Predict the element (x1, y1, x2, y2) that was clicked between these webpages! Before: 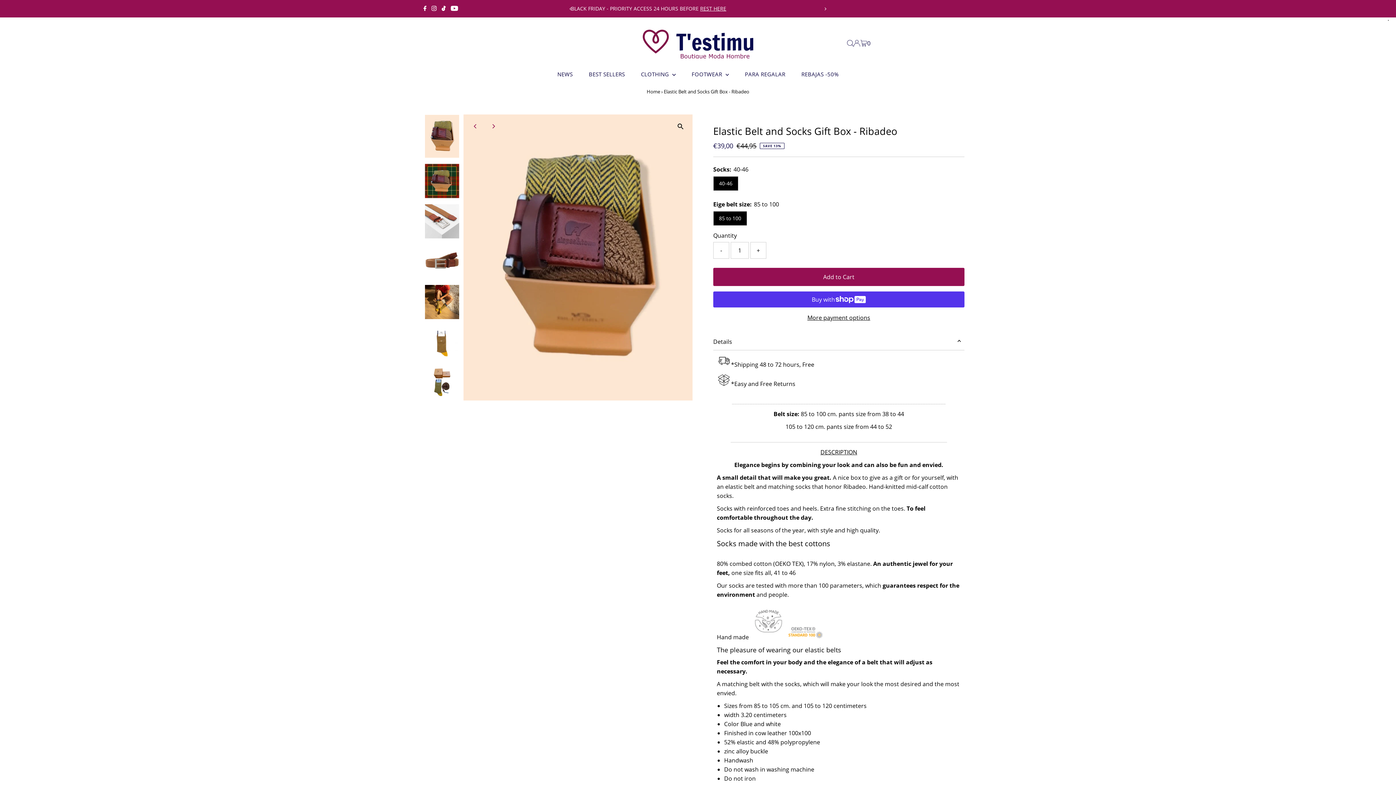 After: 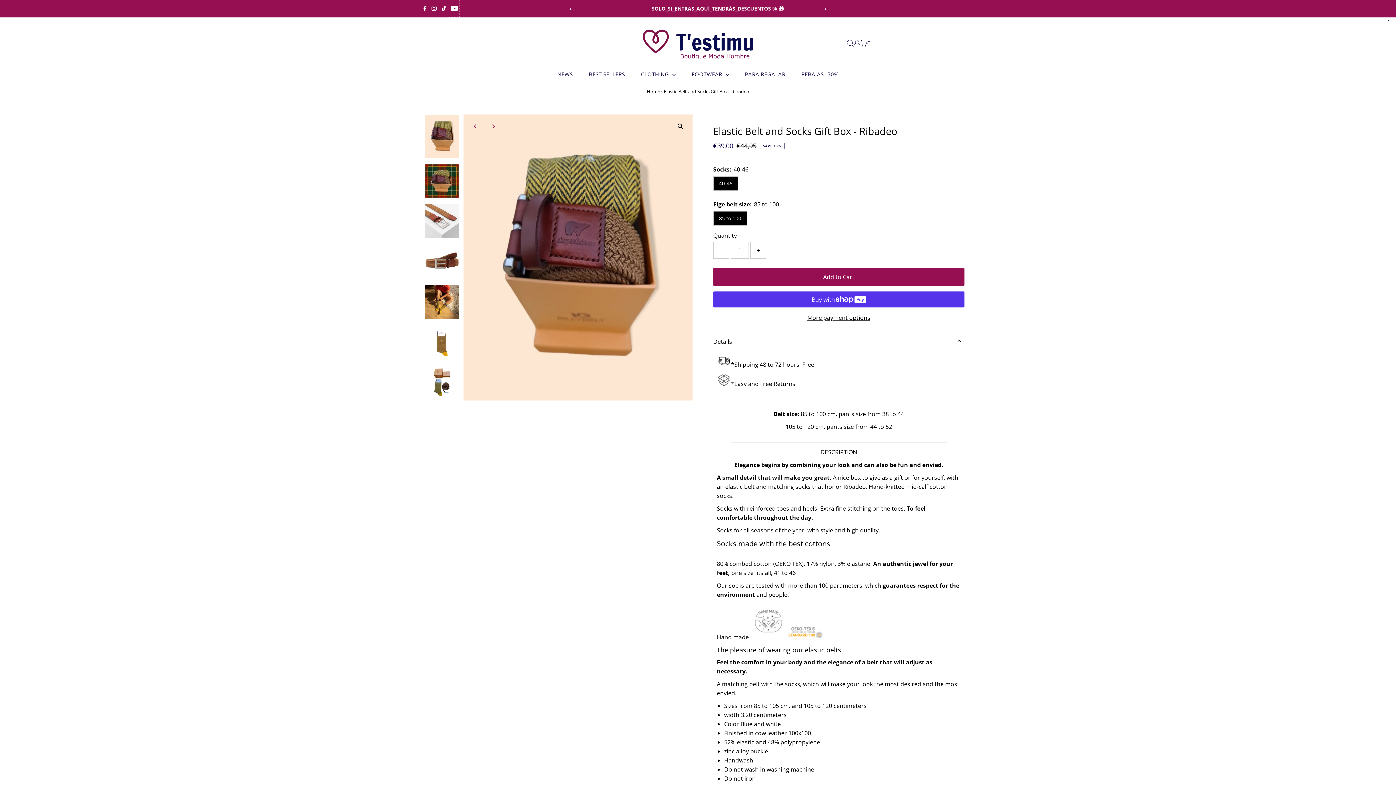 Action: bbox: (448, 0, 459, 17) label: Youtube